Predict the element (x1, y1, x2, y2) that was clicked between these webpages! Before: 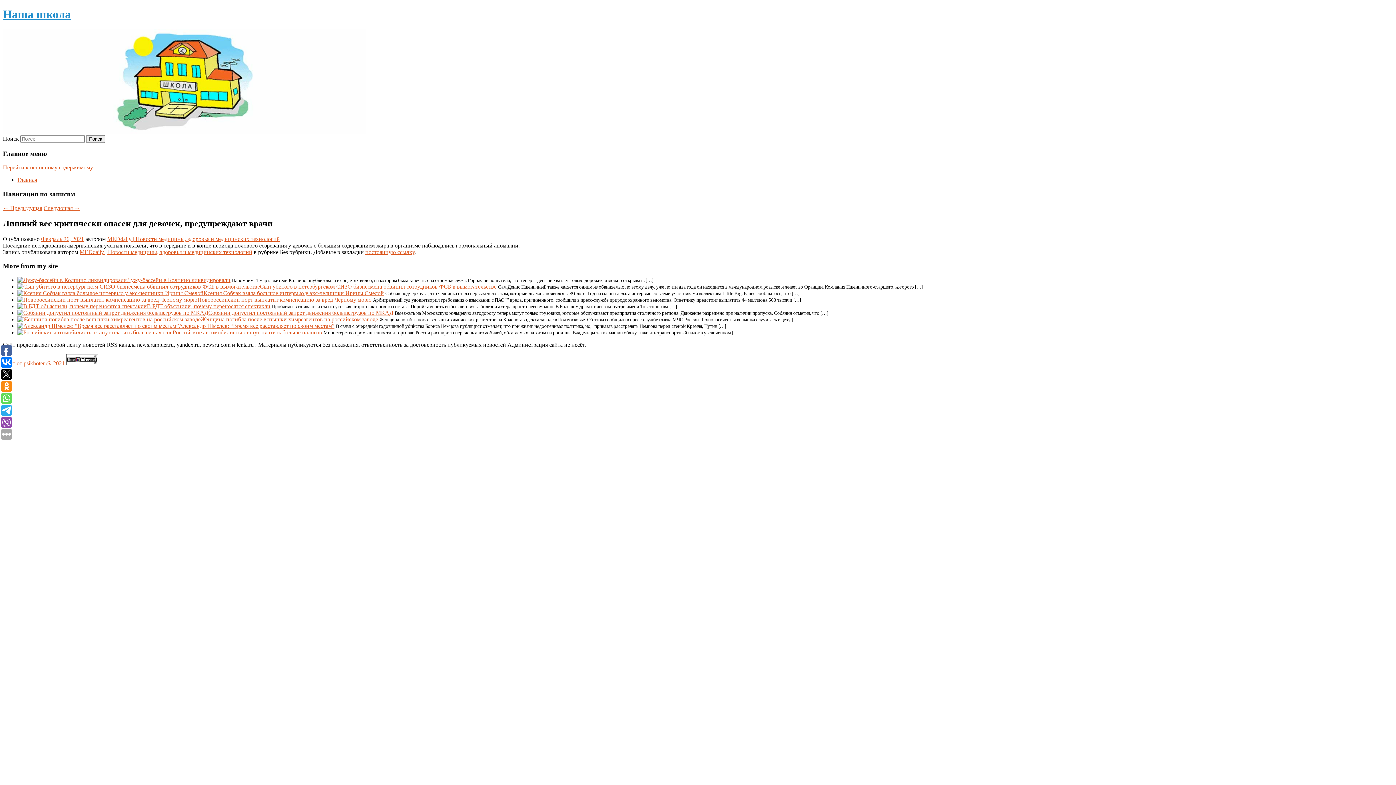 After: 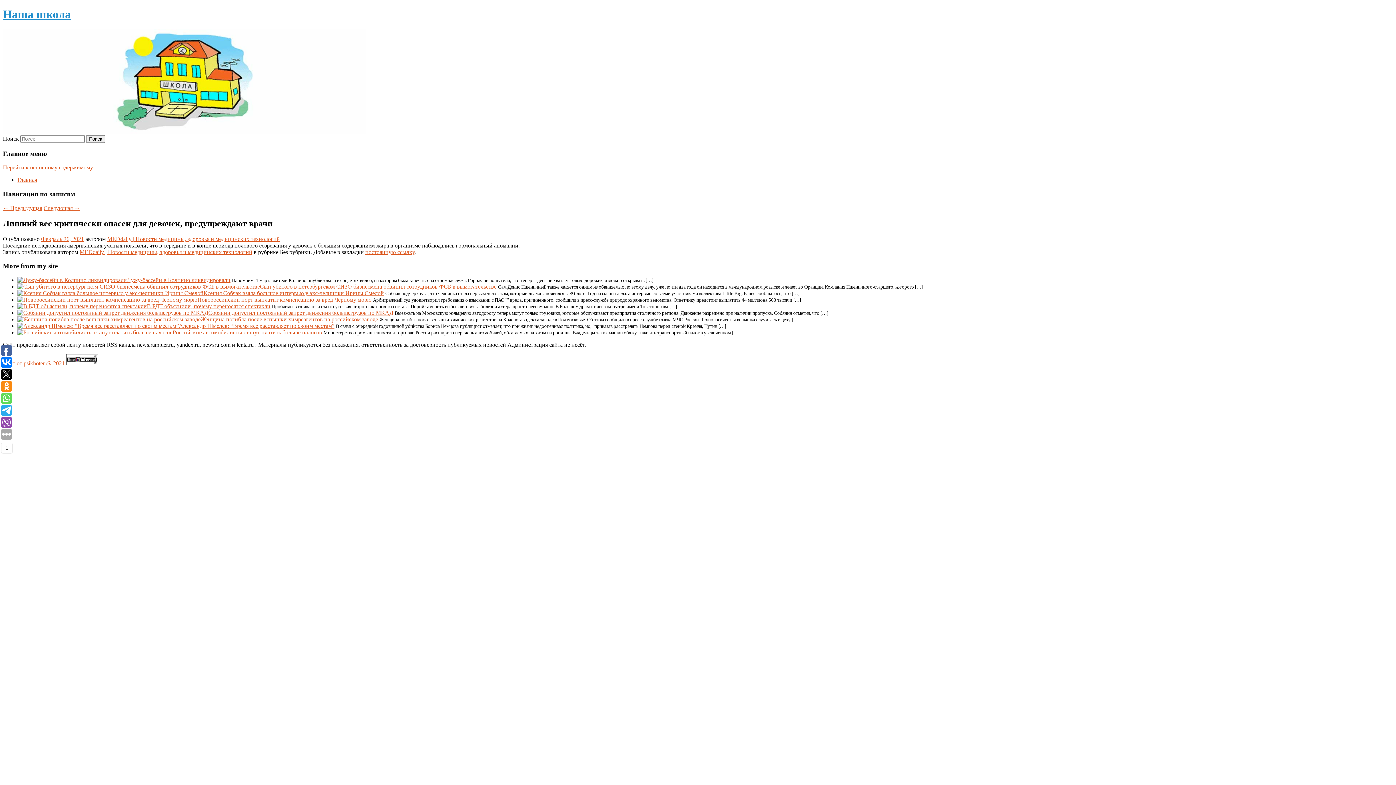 Action: bbox: (1, 369, 12, 380)